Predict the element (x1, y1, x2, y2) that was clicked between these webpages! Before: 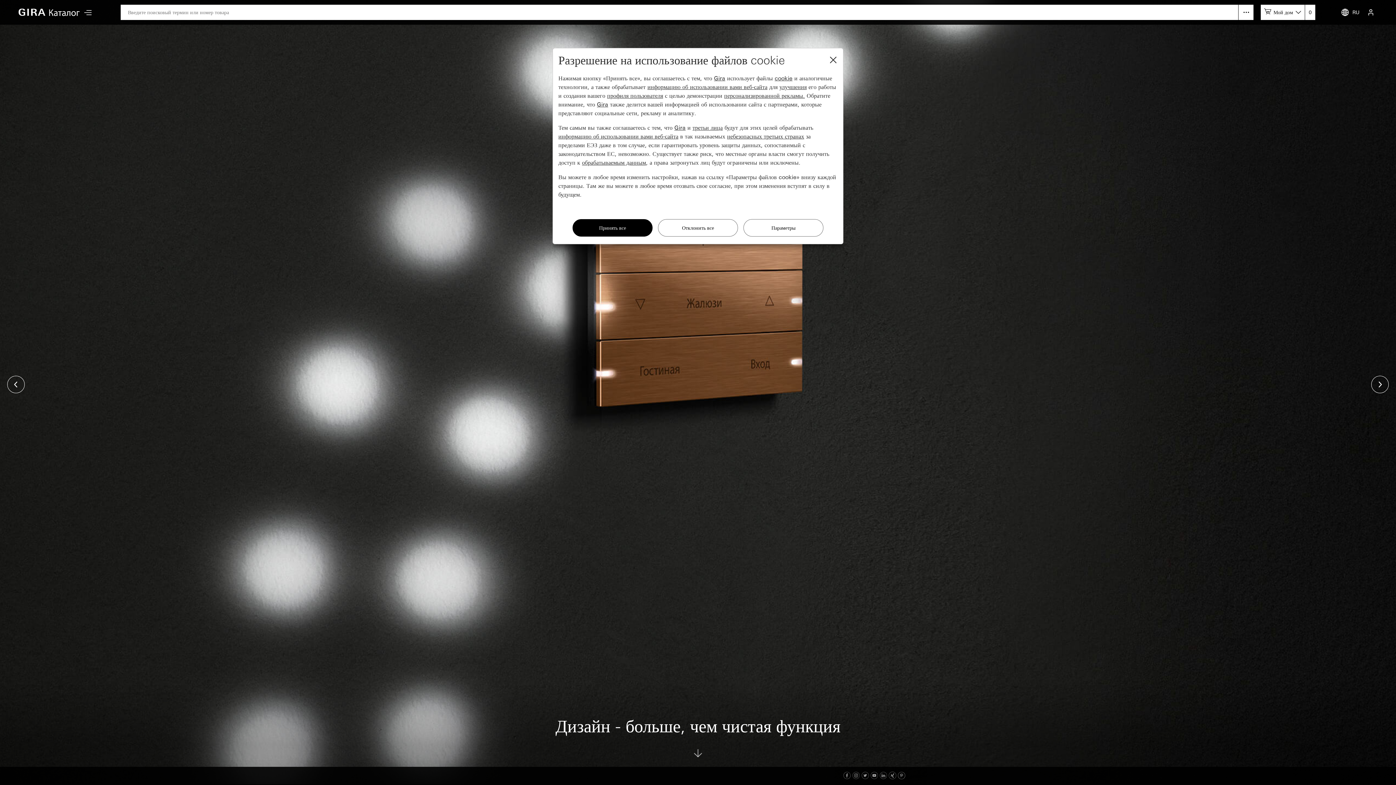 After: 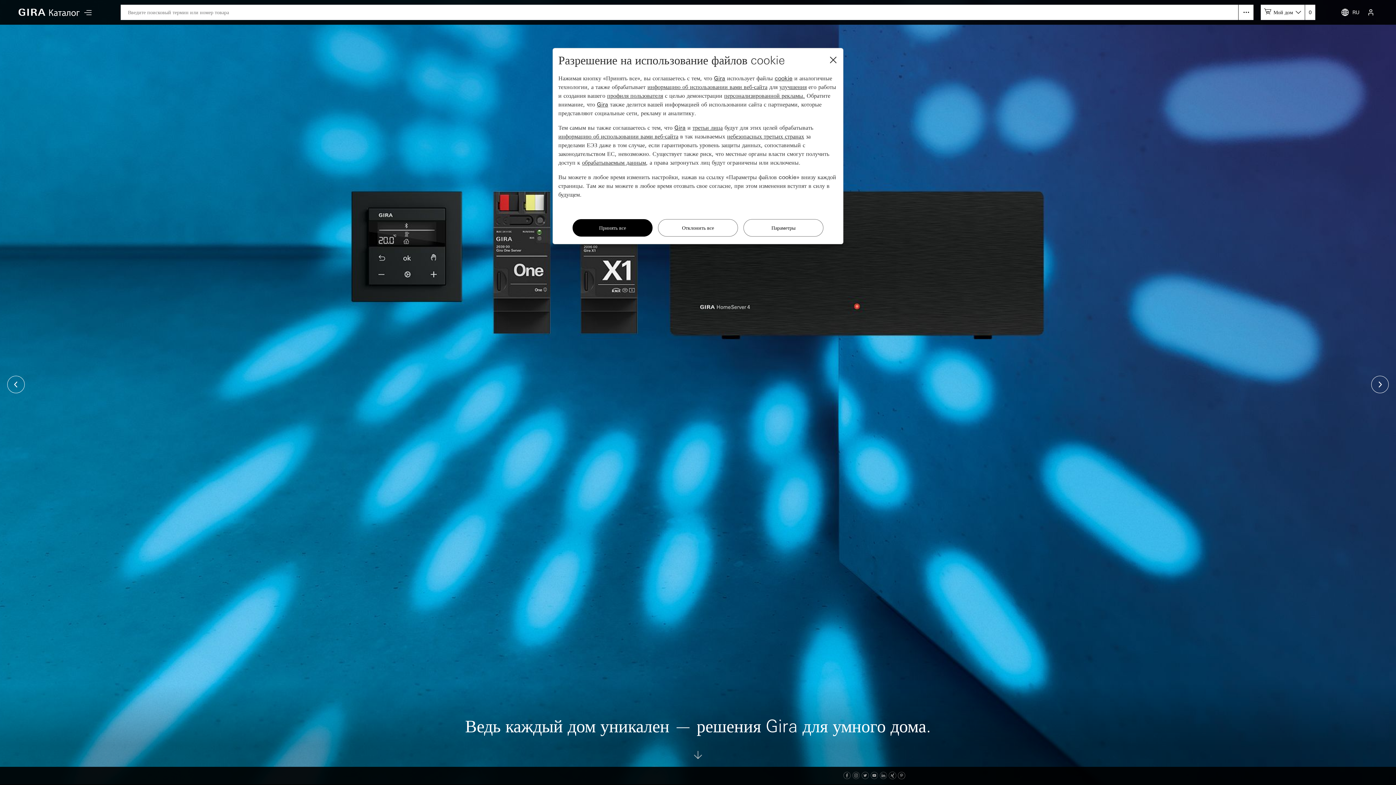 Action: label: Pinterest bbox: (898, 773, 905, 779)